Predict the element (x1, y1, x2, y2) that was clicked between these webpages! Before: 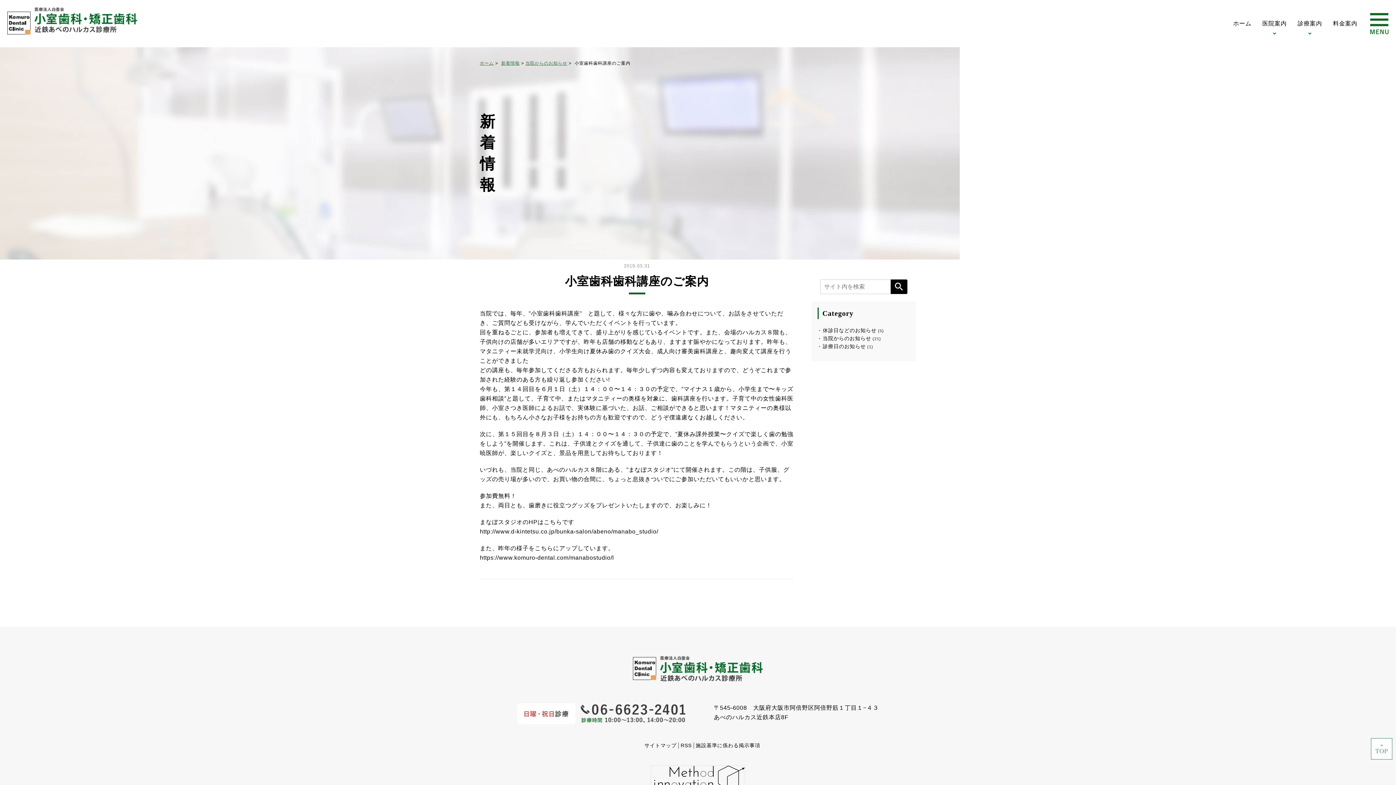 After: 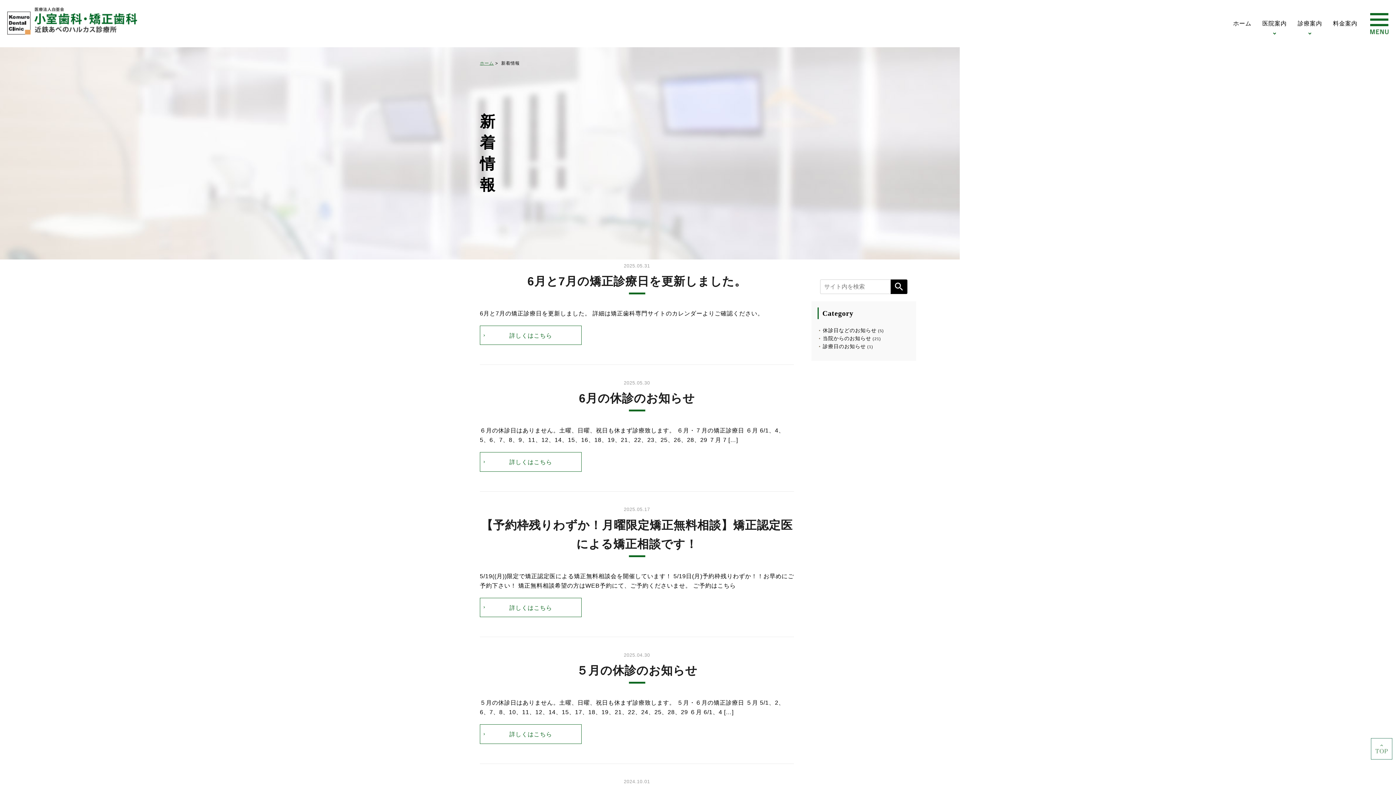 Action: bbox: (501, 60, 519, 65) label: 新着情報